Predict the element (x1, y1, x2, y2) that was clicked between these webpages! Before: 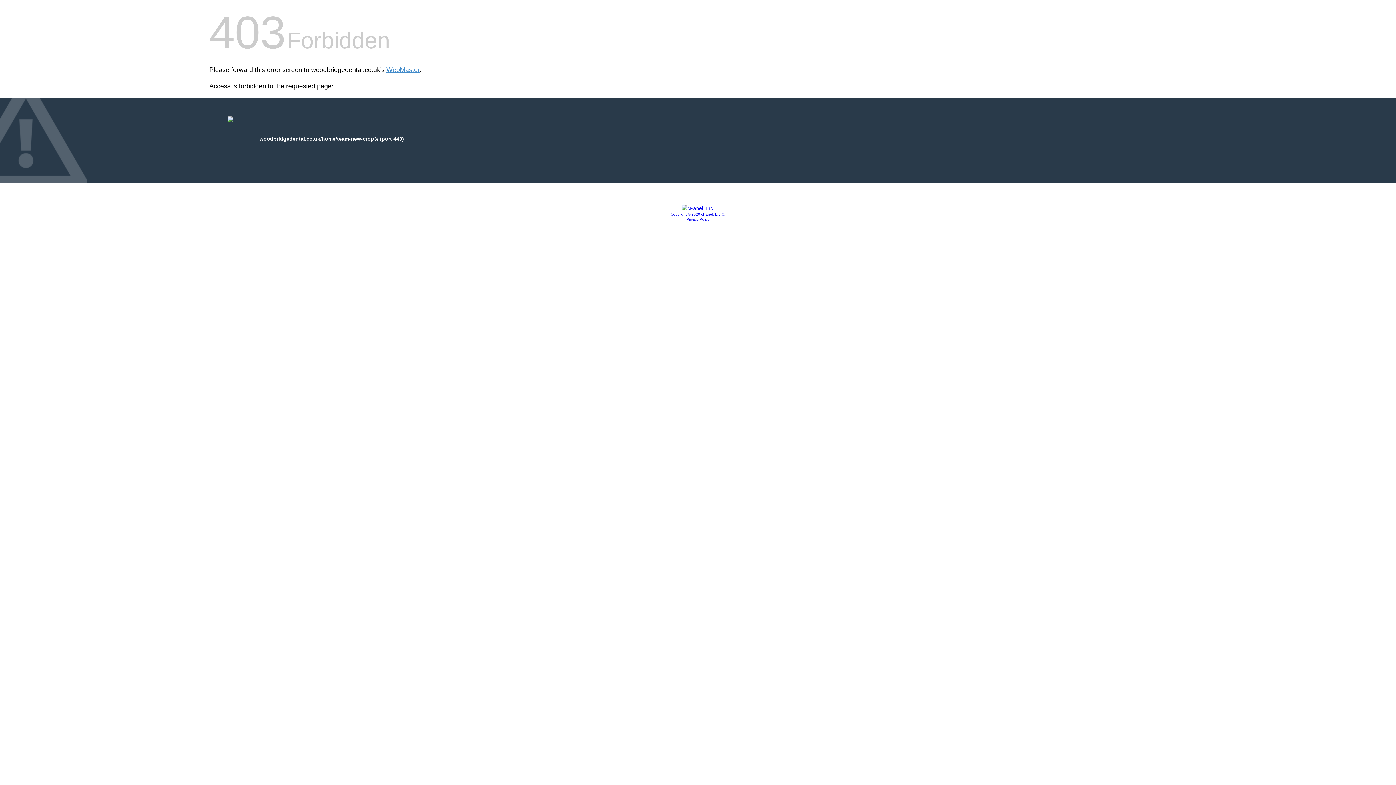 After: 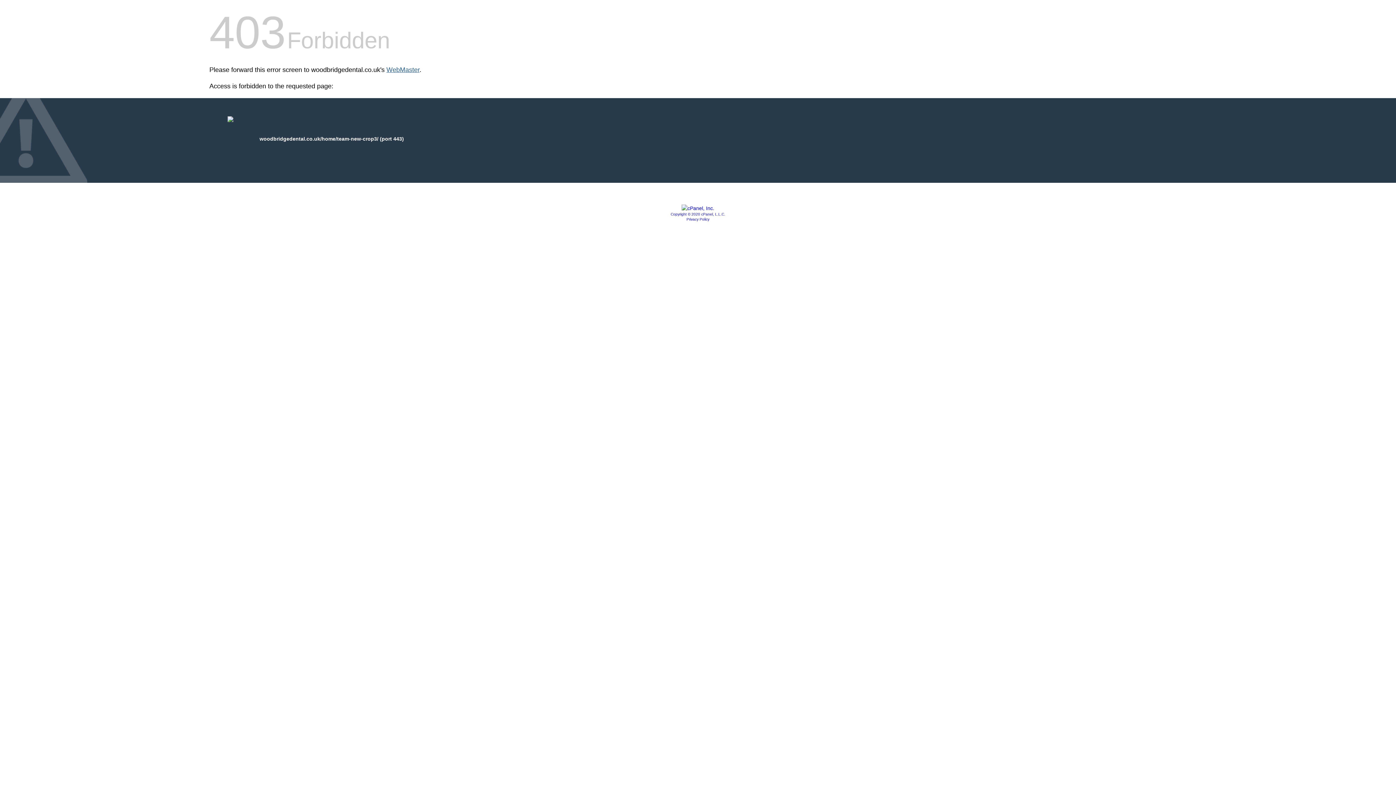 Action: label: WebMaster bbox: (386, 66, 419, 73)